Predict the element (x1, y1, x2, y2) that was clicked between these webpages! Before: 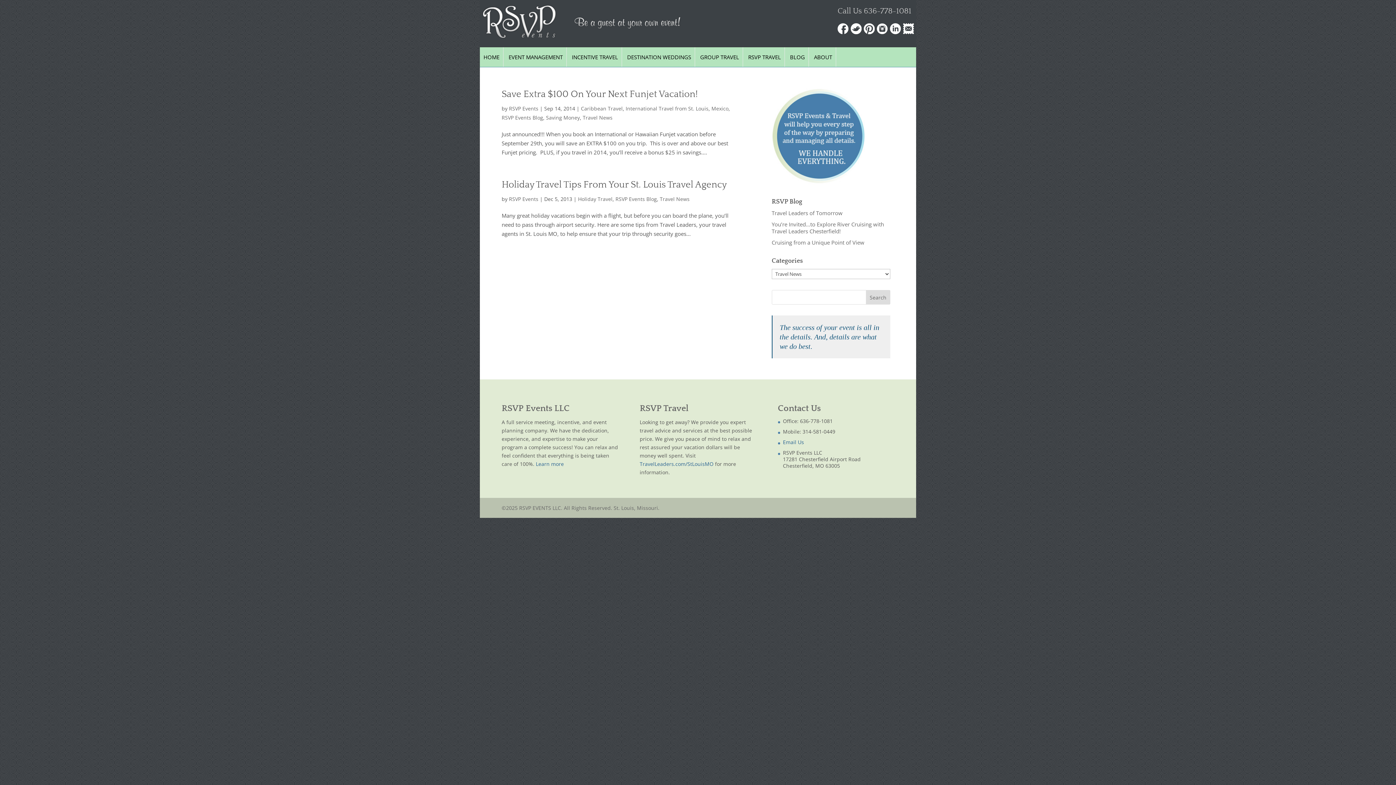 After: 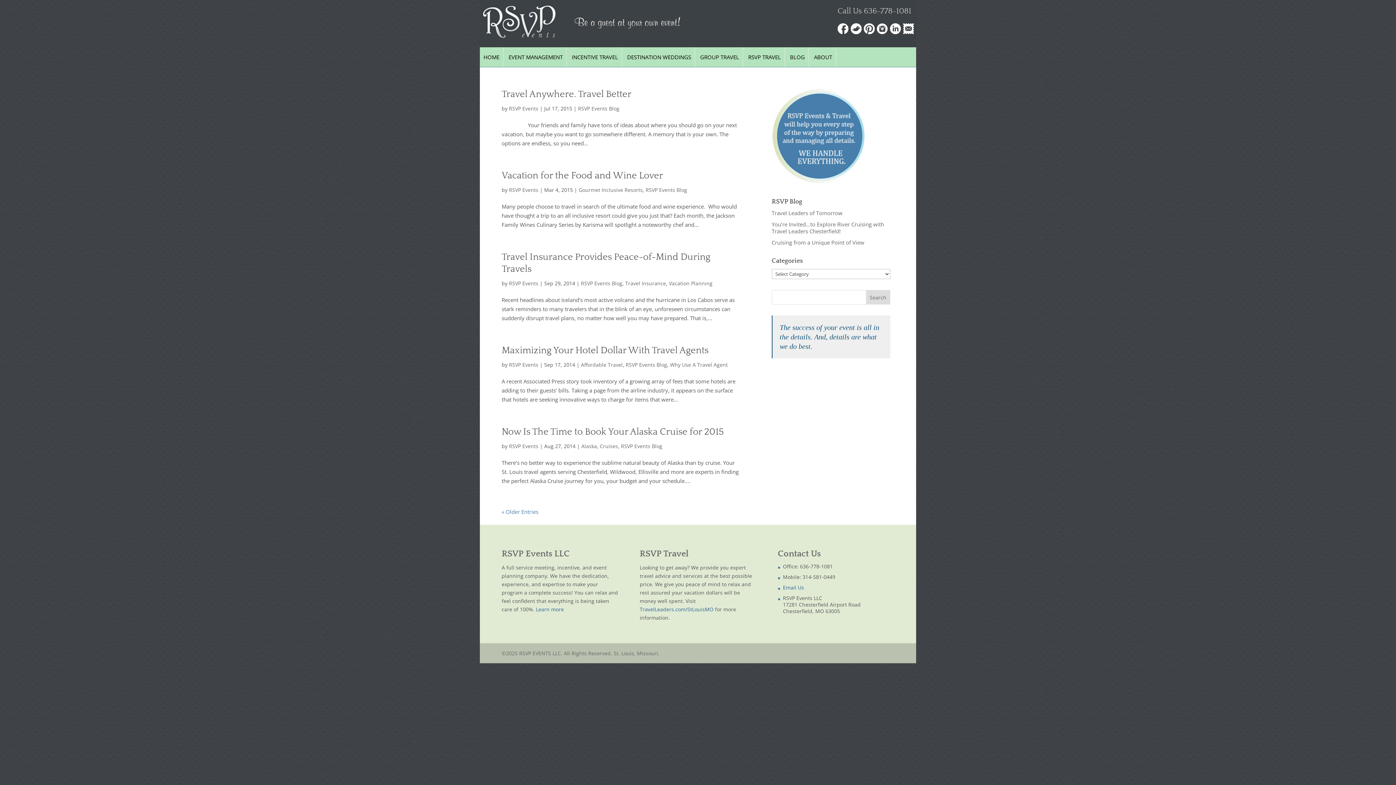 Action: label: RSVP Events bbox: (509, 195, 538, 202)